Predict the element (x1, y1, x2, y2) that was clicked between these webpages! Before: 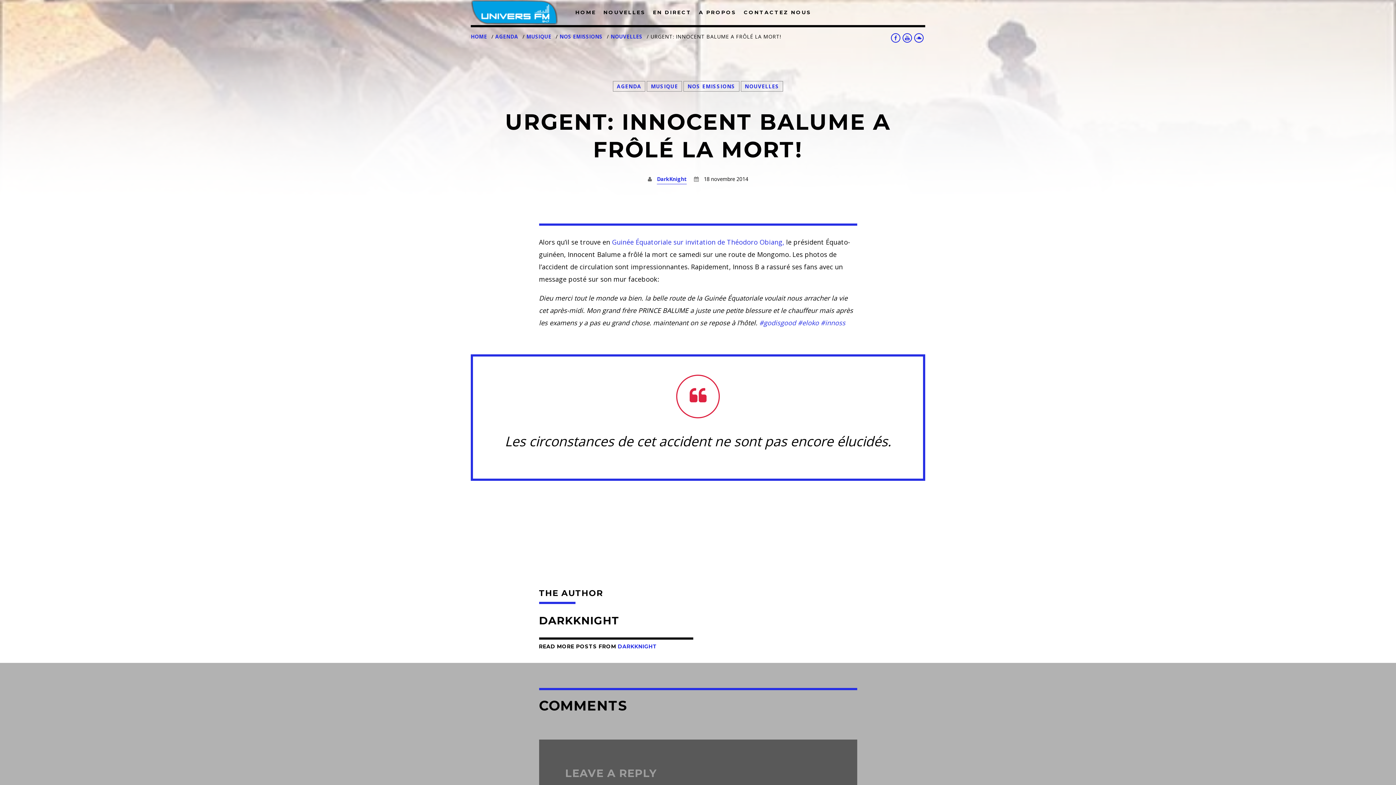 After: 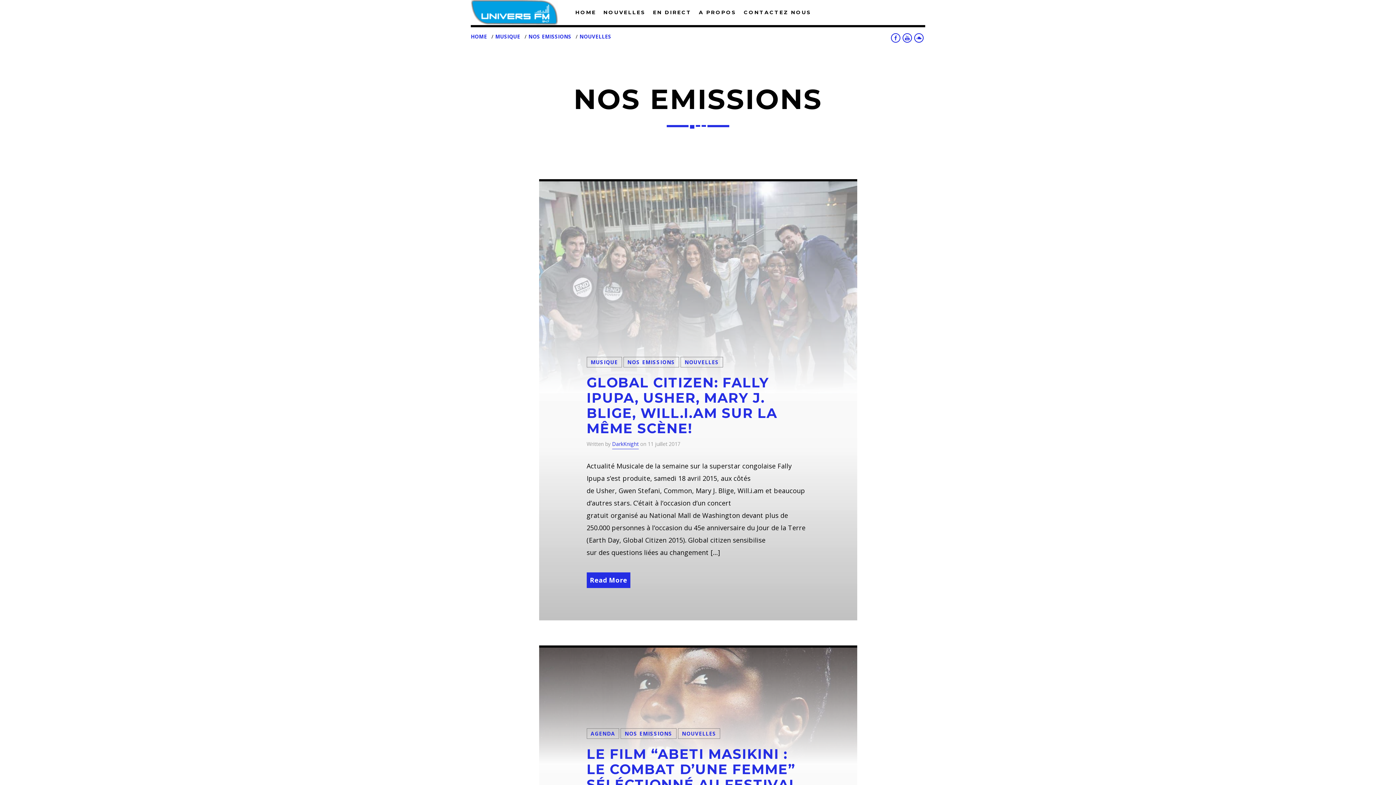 Action: bbox: (559, 33, 602, 40) label: NOS EMISSIONS